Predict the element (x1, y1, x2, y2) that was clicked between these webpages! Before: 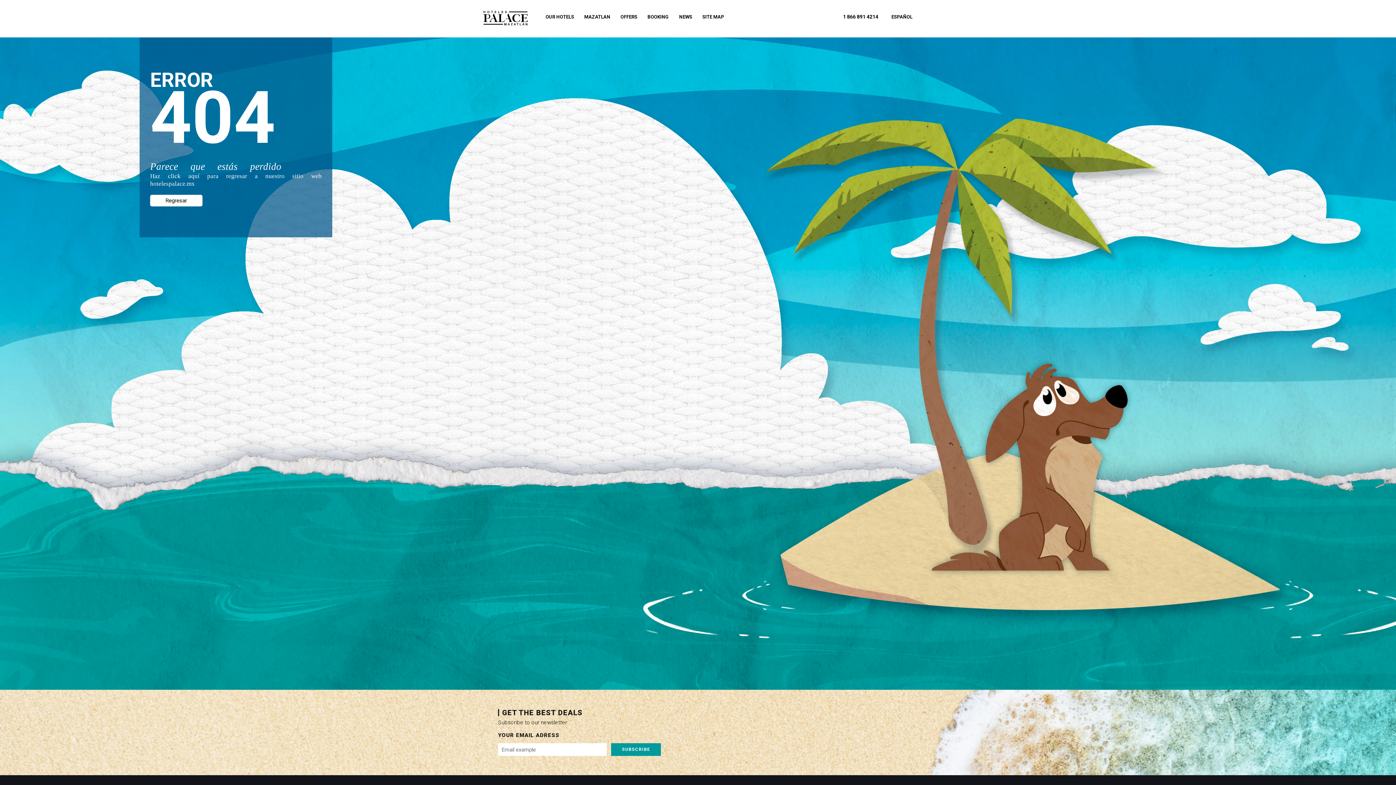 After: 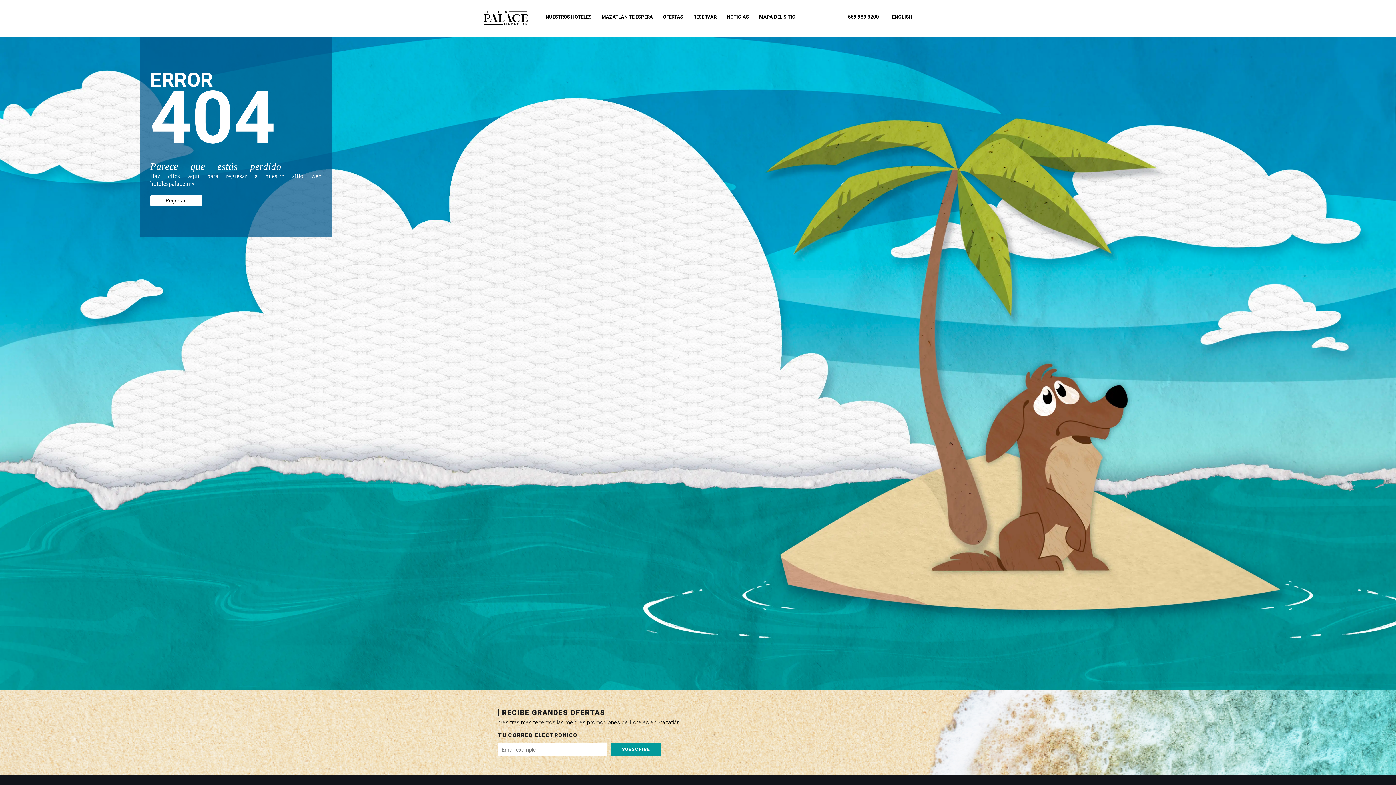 Action: bbox: (891, 14, 912, 19) label: ESPAÑOL